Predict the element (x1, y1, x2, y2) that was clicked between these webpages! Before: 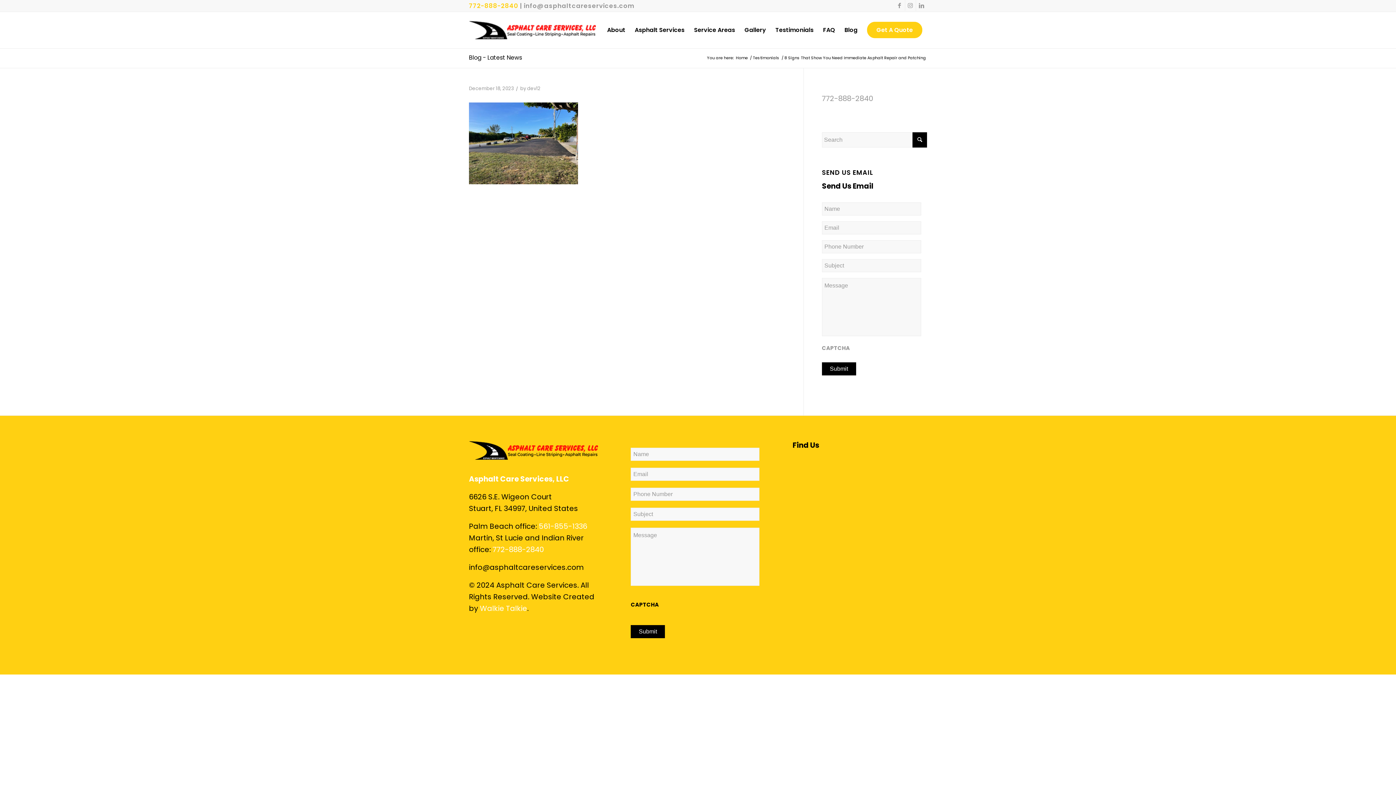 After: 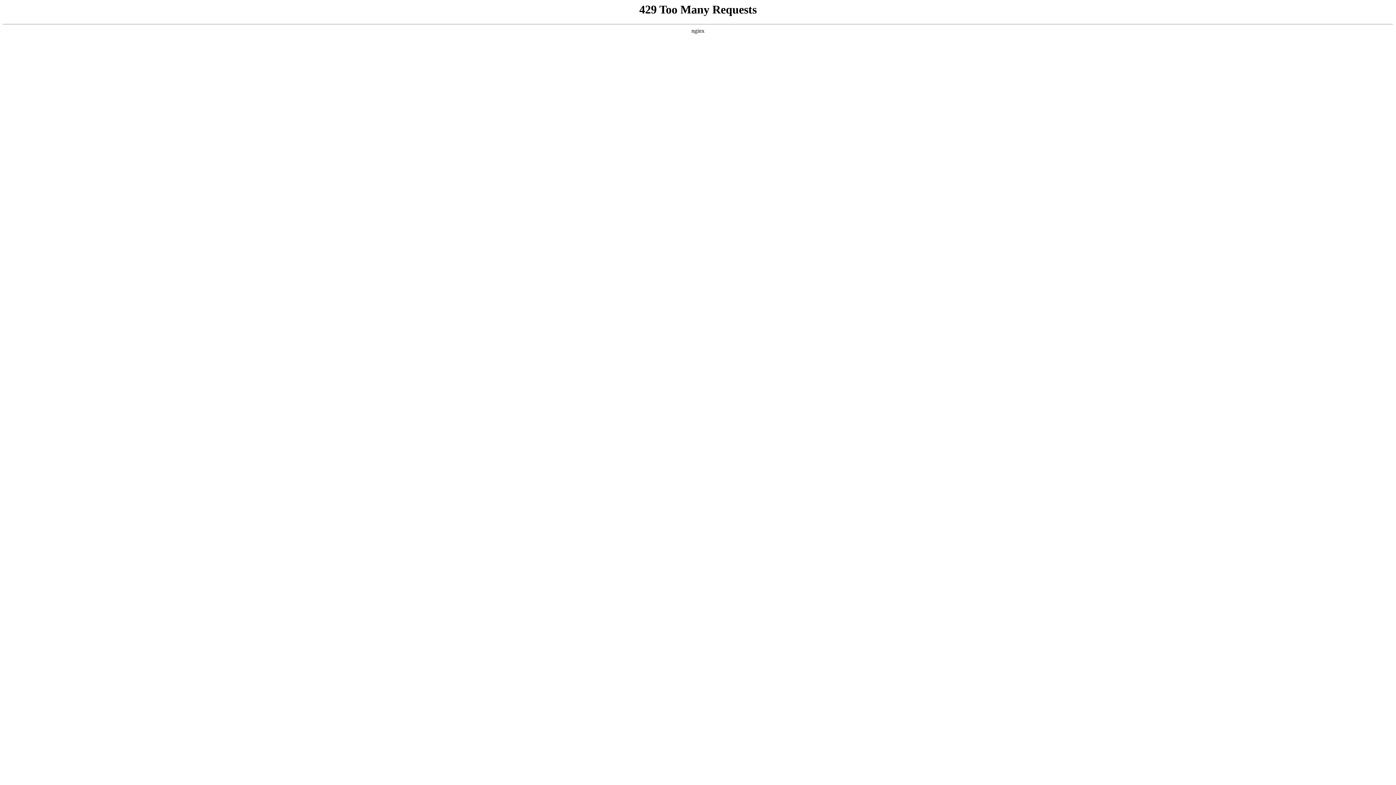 Action: label: Gallery bbox: (740, 12, 770, 48)